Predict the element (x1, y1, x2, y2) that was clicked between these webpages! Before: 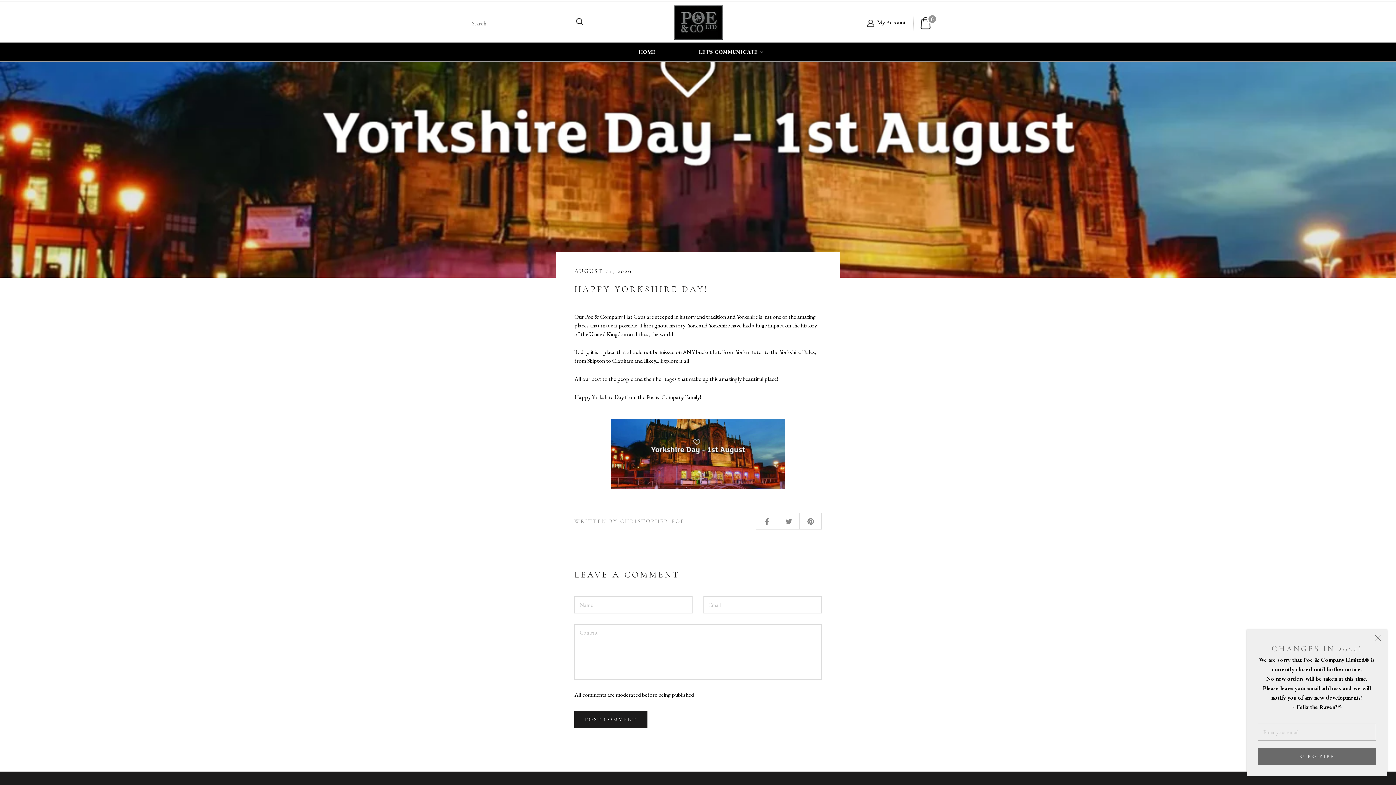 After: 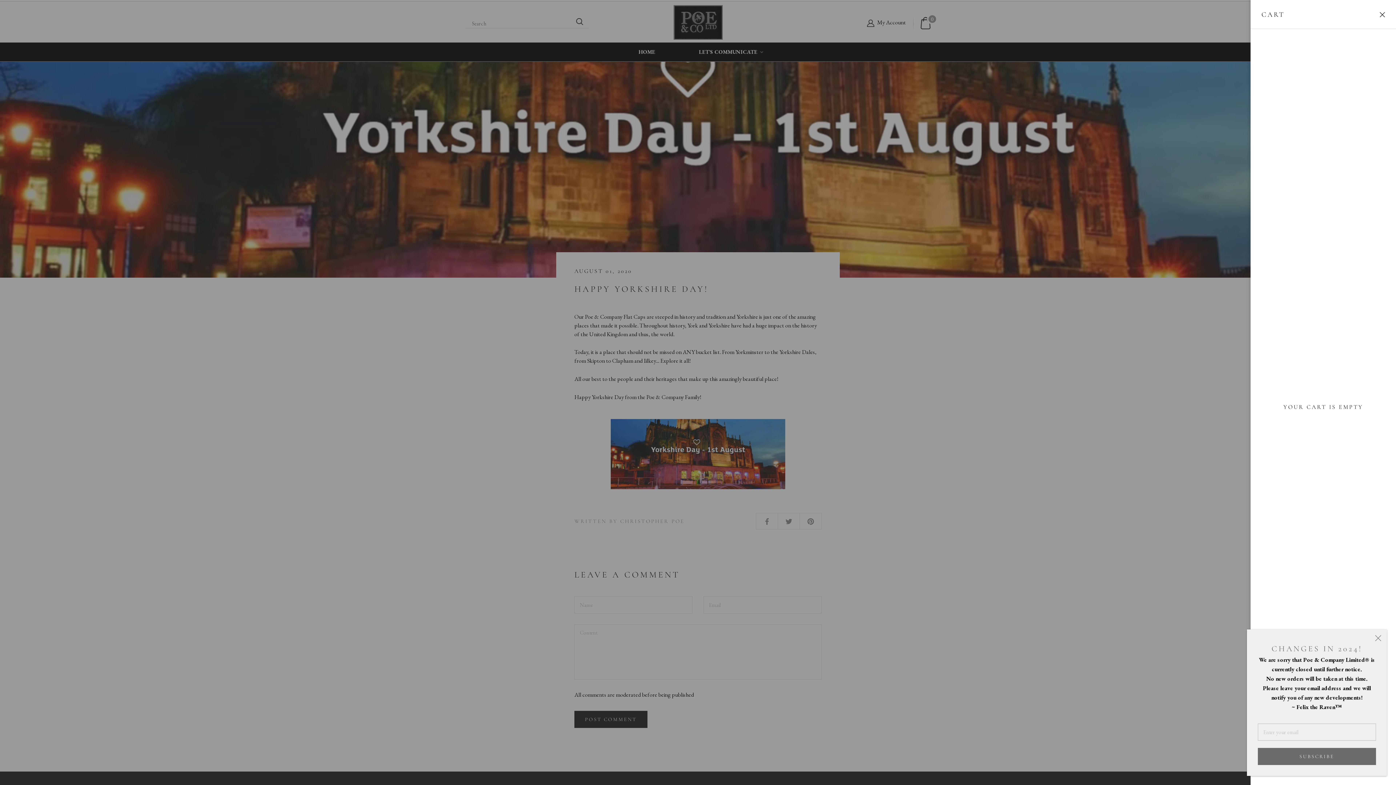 Action: label: Open cart bbox: (913, 17, 930, 29)